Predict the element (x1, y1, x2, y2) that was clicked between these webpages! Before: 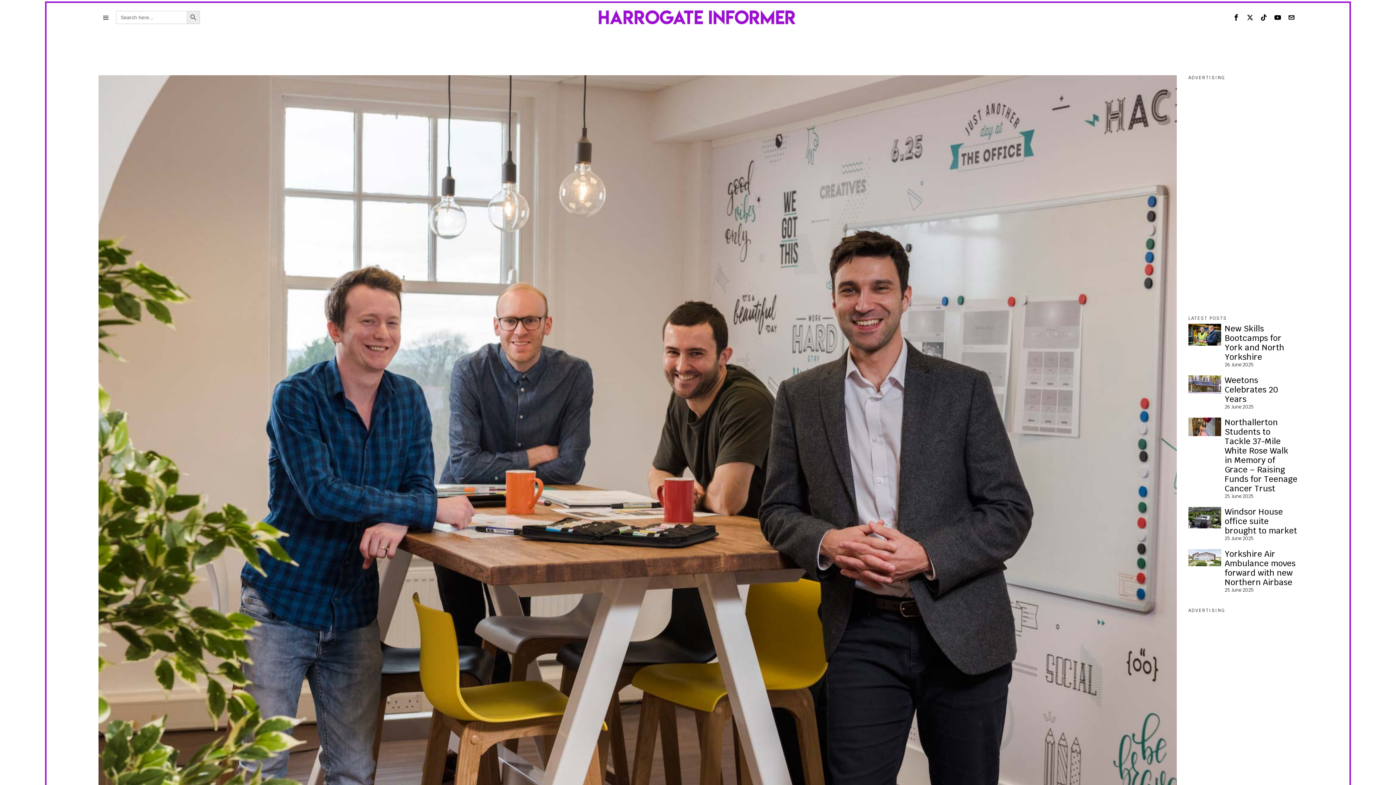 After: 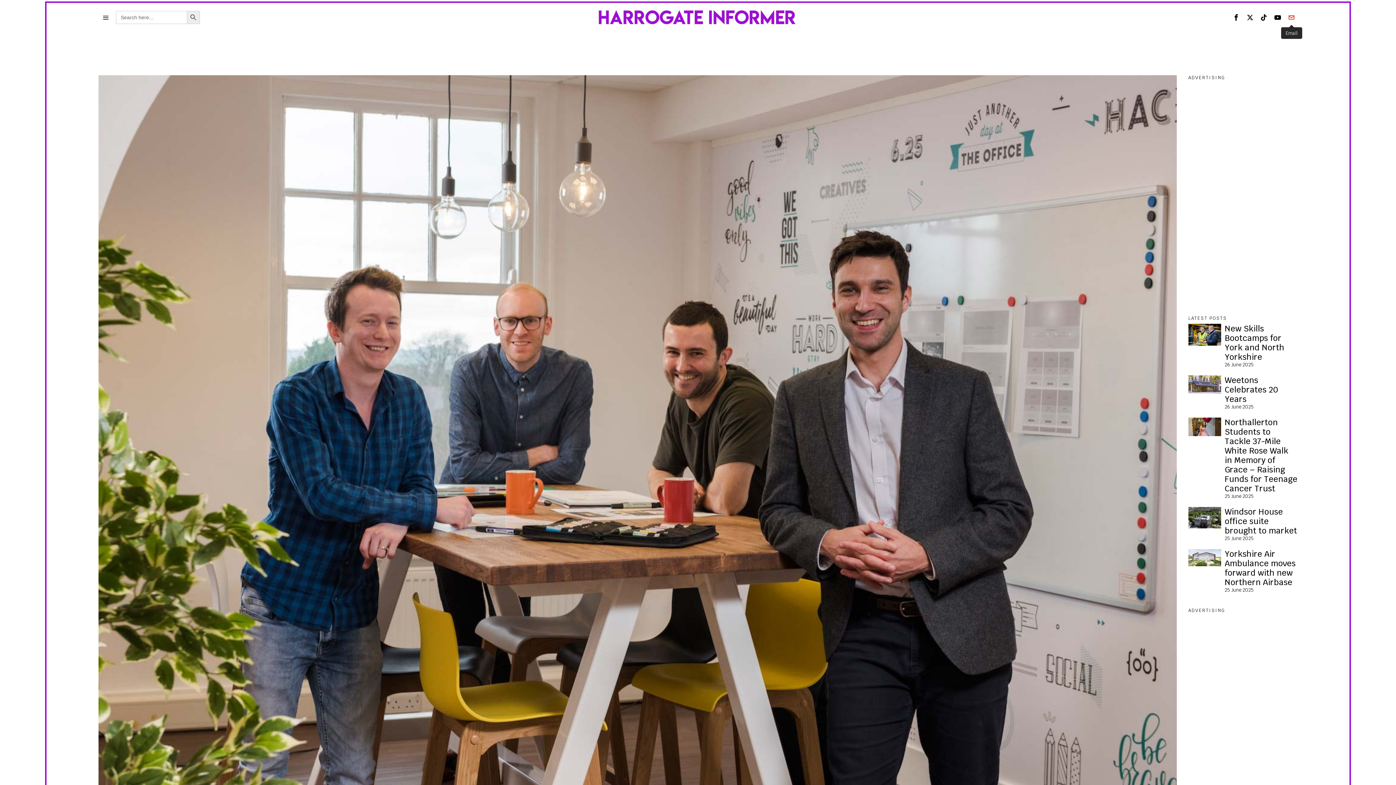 Action: bbox: (1286, 11, 1297, 23) label: Email